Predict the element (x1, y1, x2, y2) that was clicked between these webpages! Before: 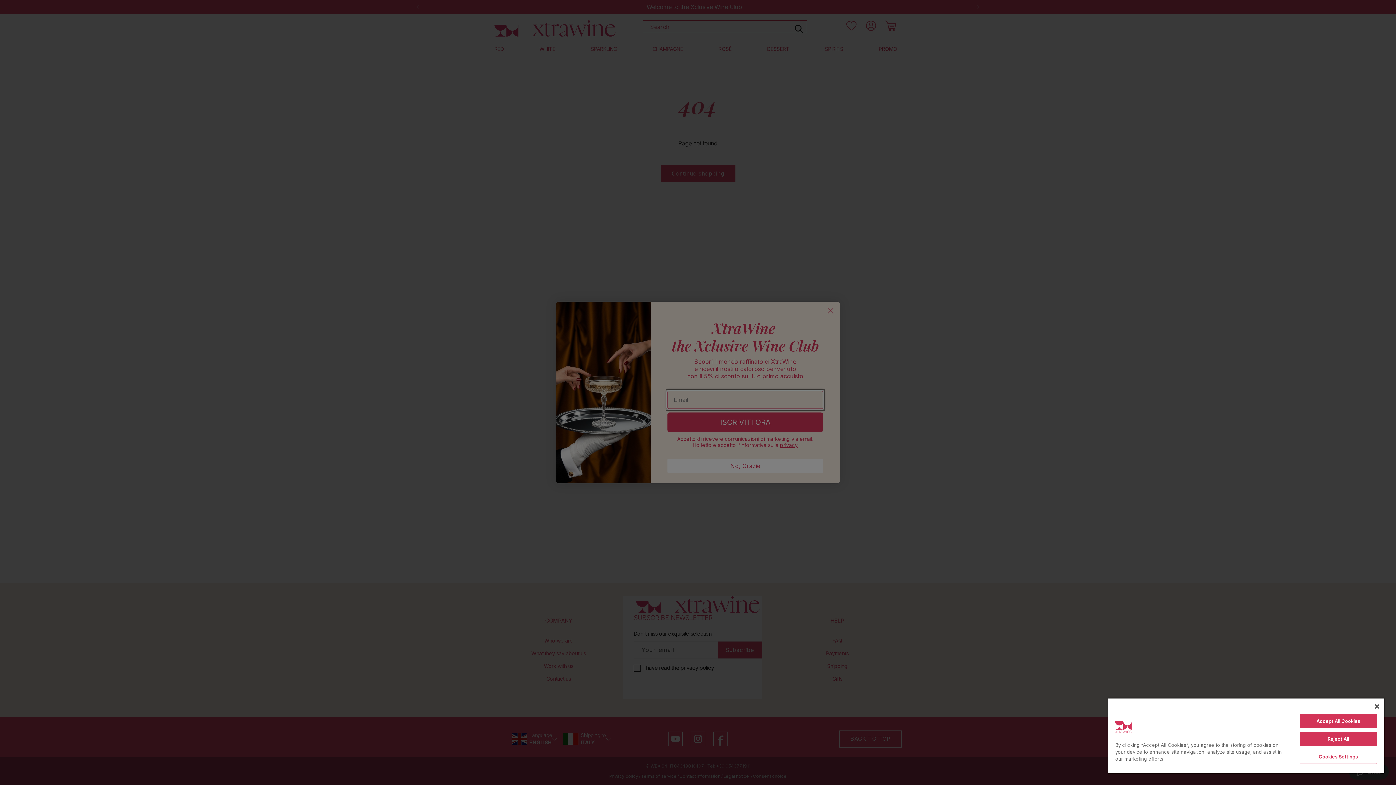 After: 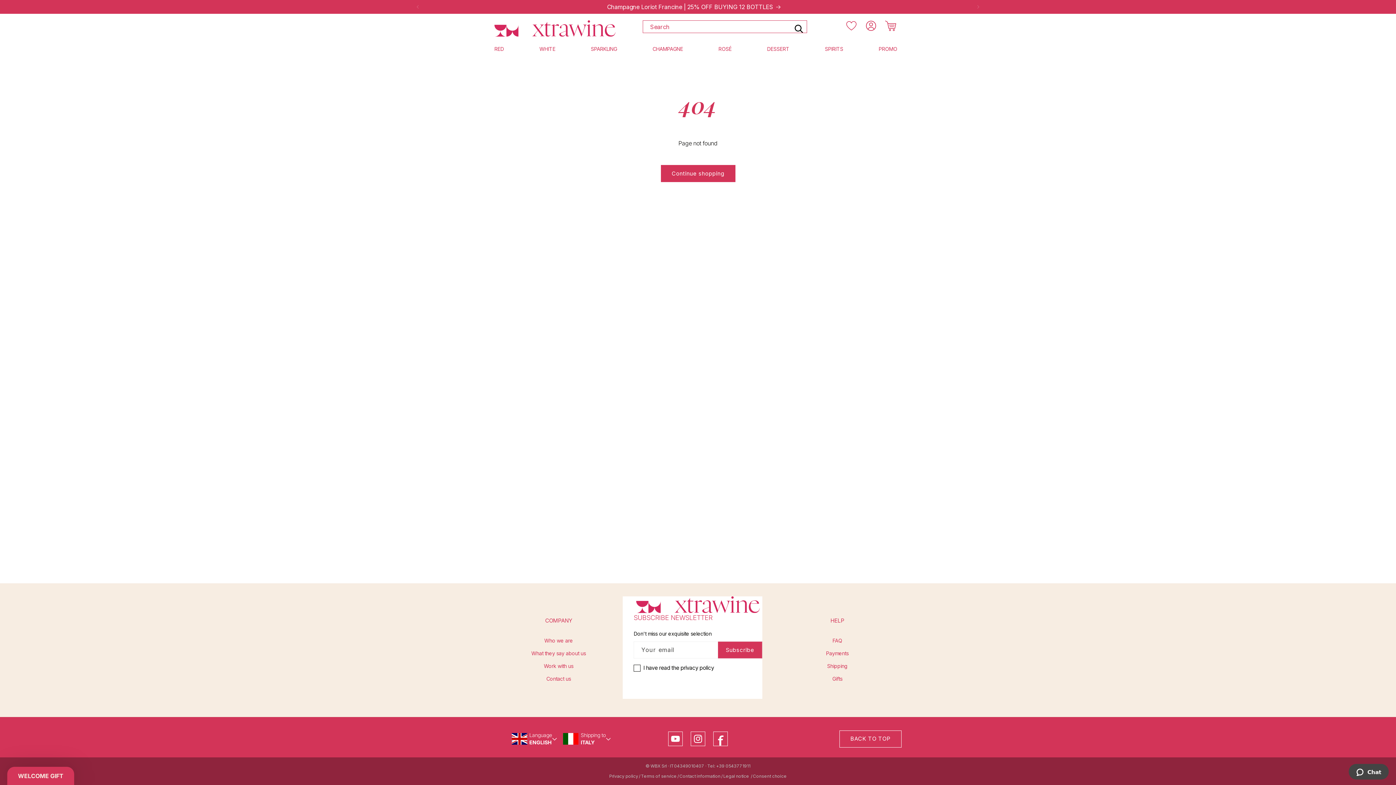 Action: label: Close bbox: (1375, 704, 1379, 709)